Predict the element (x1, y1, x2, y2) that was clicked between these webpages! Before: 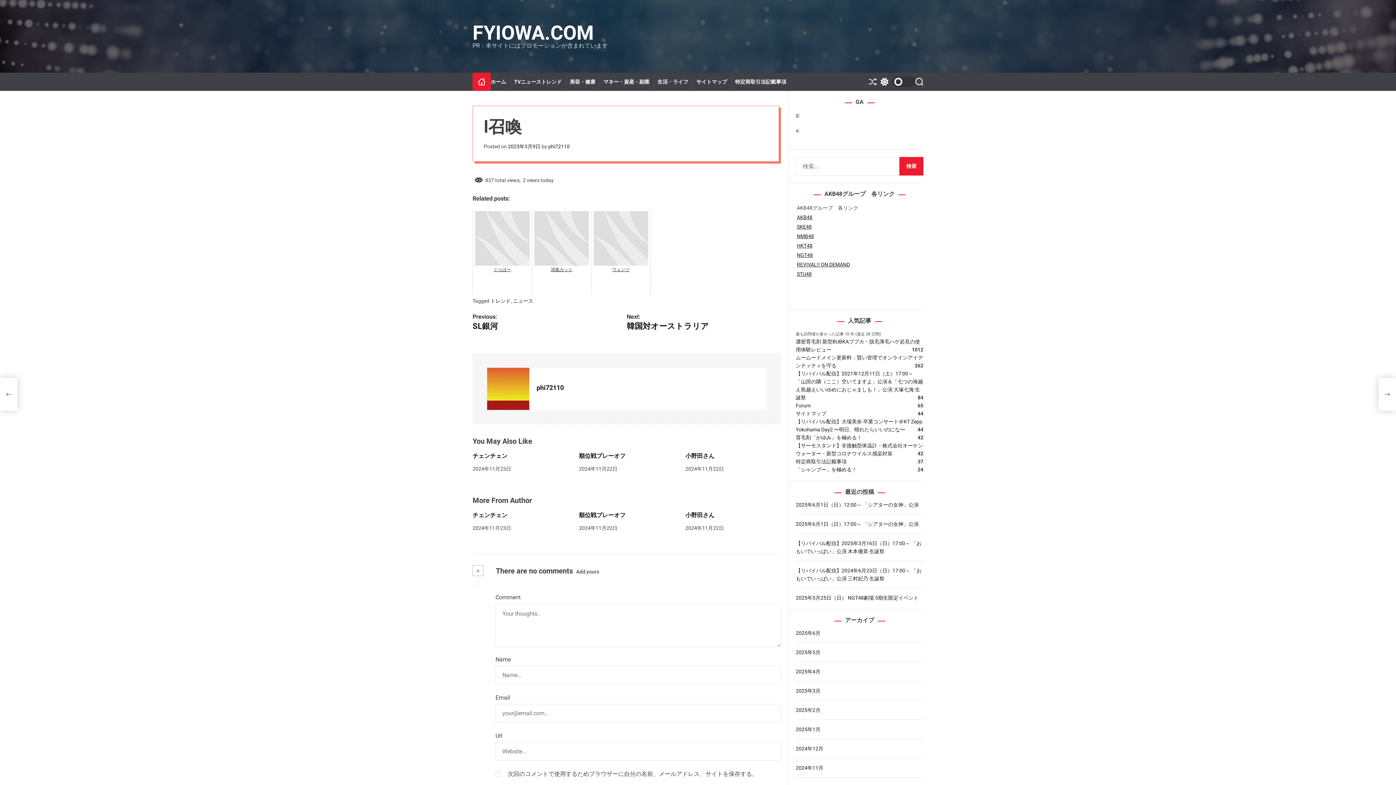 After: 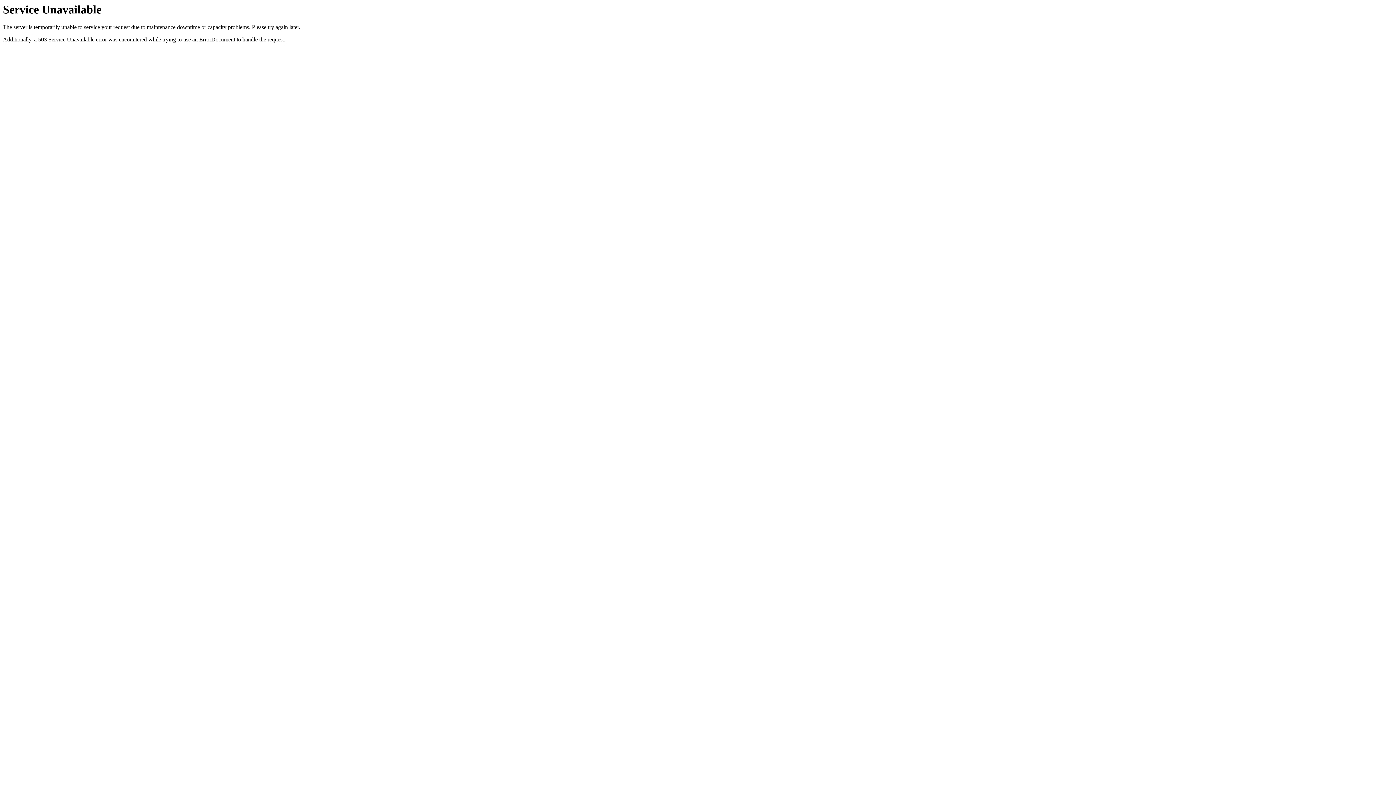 Action: bbox: (796, 726, 820, 732) label: 2025年1月